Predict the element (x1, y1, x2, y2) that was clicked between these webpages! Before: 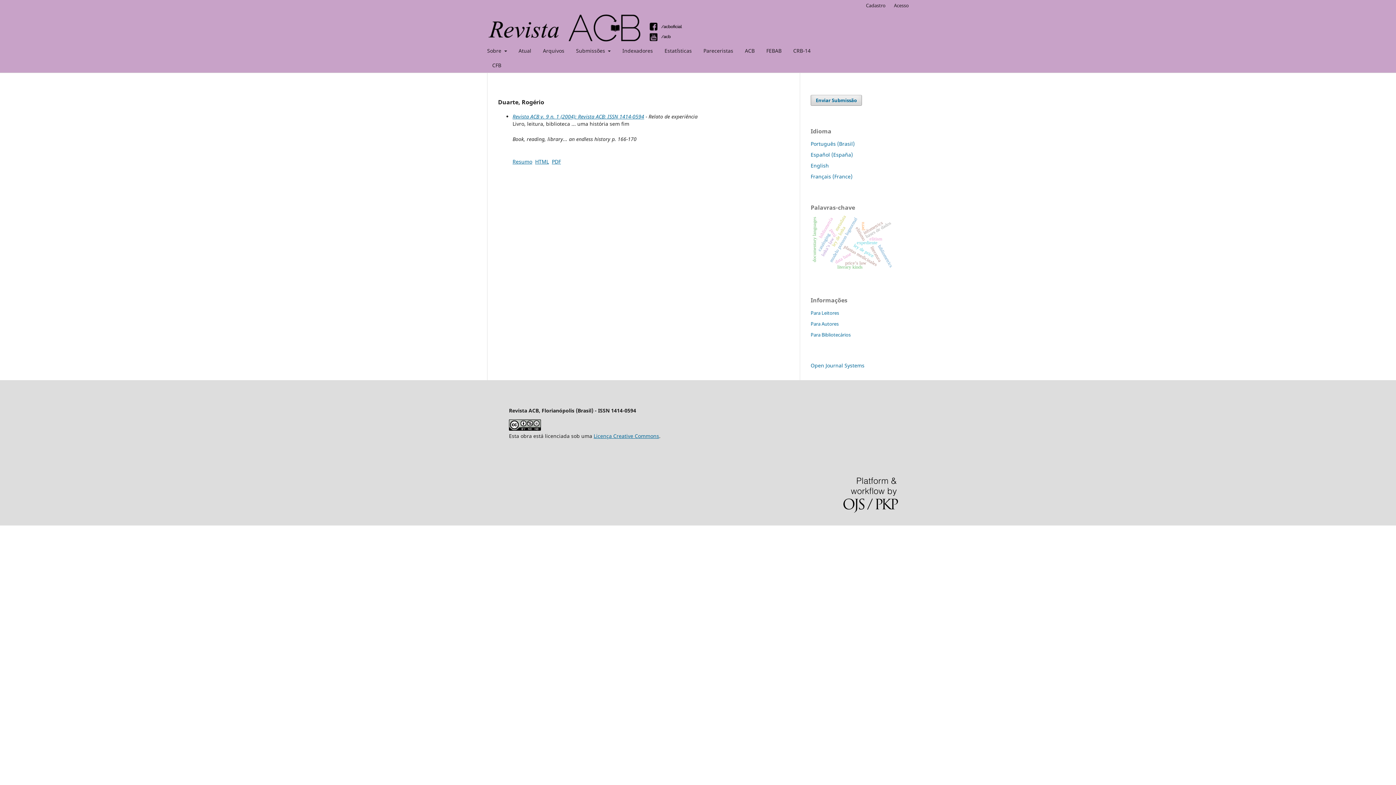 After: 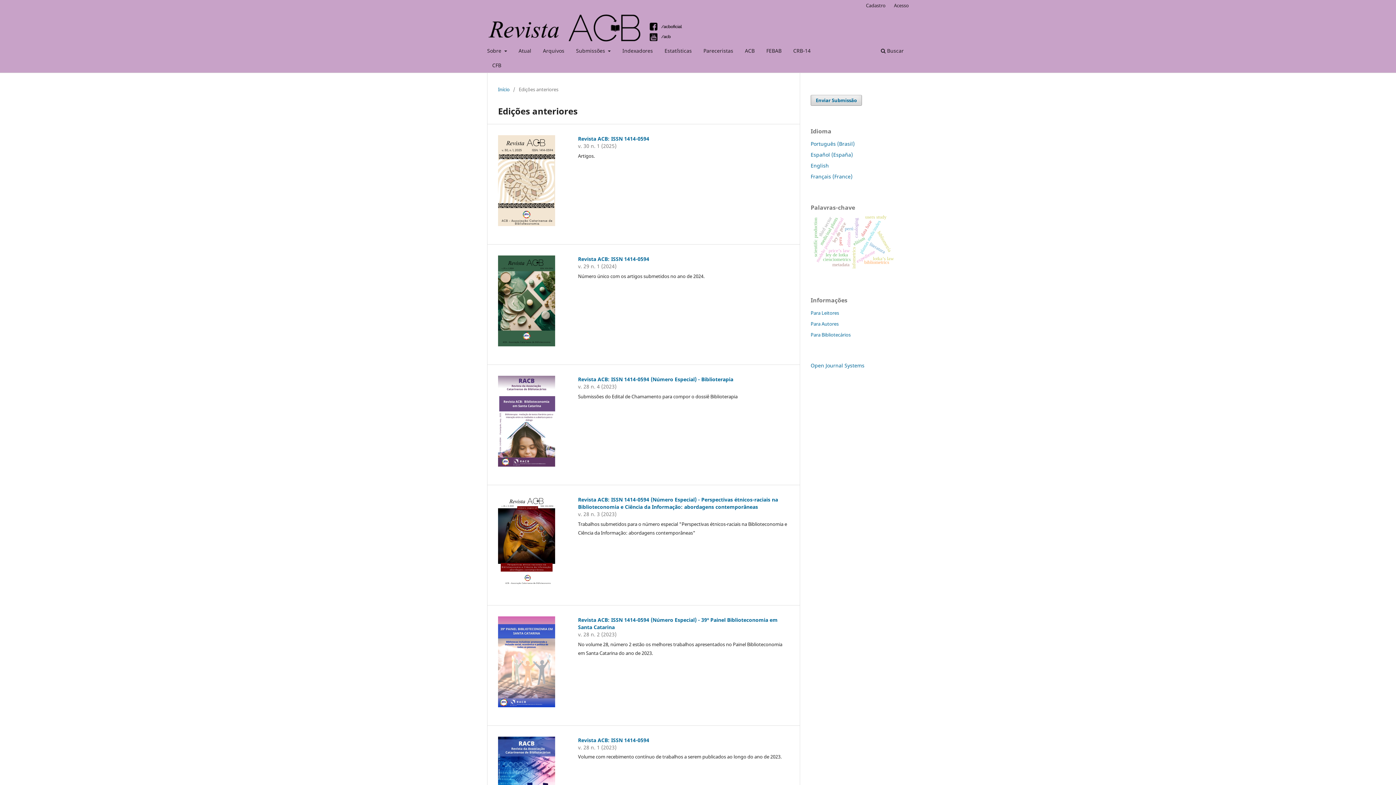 Action: bbox: (540, 45, 567, 58) label: Arquivos